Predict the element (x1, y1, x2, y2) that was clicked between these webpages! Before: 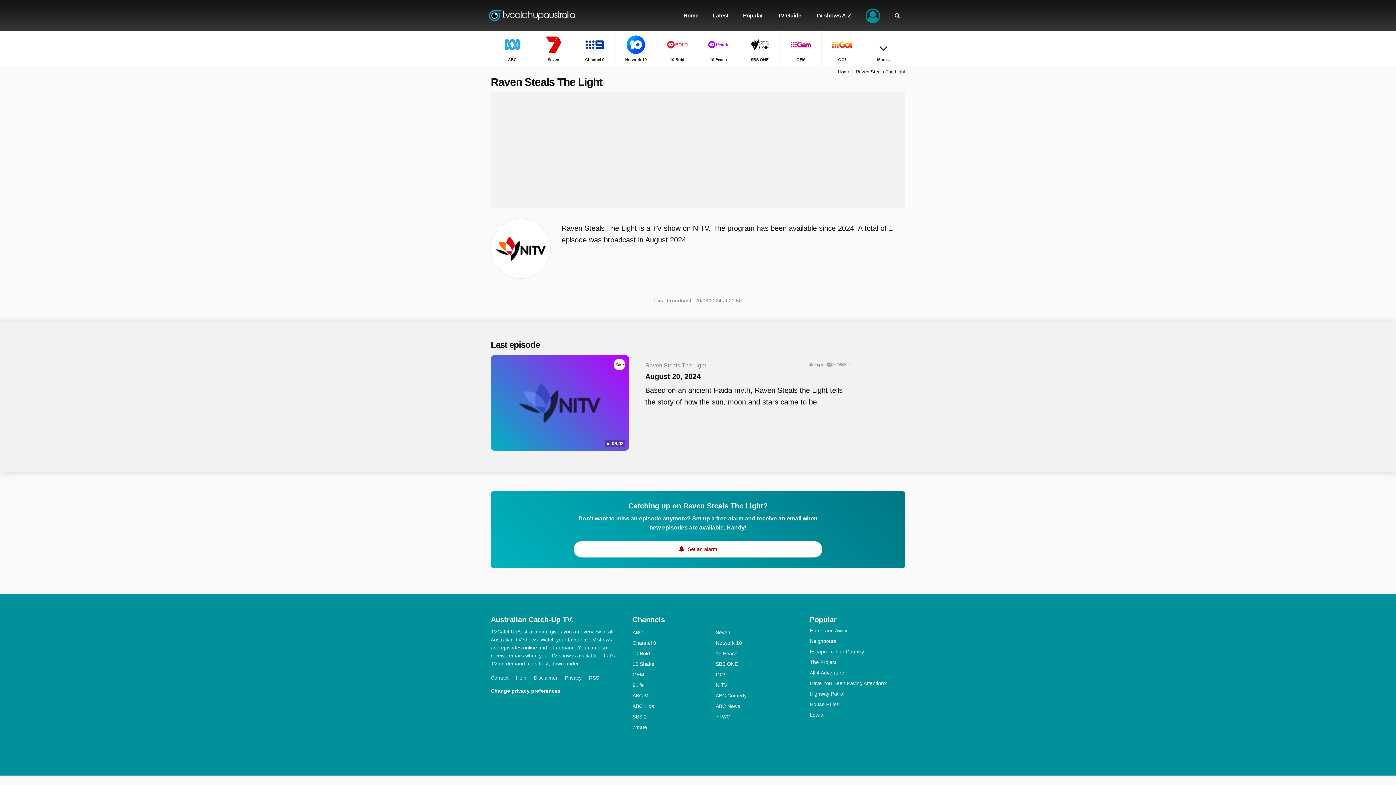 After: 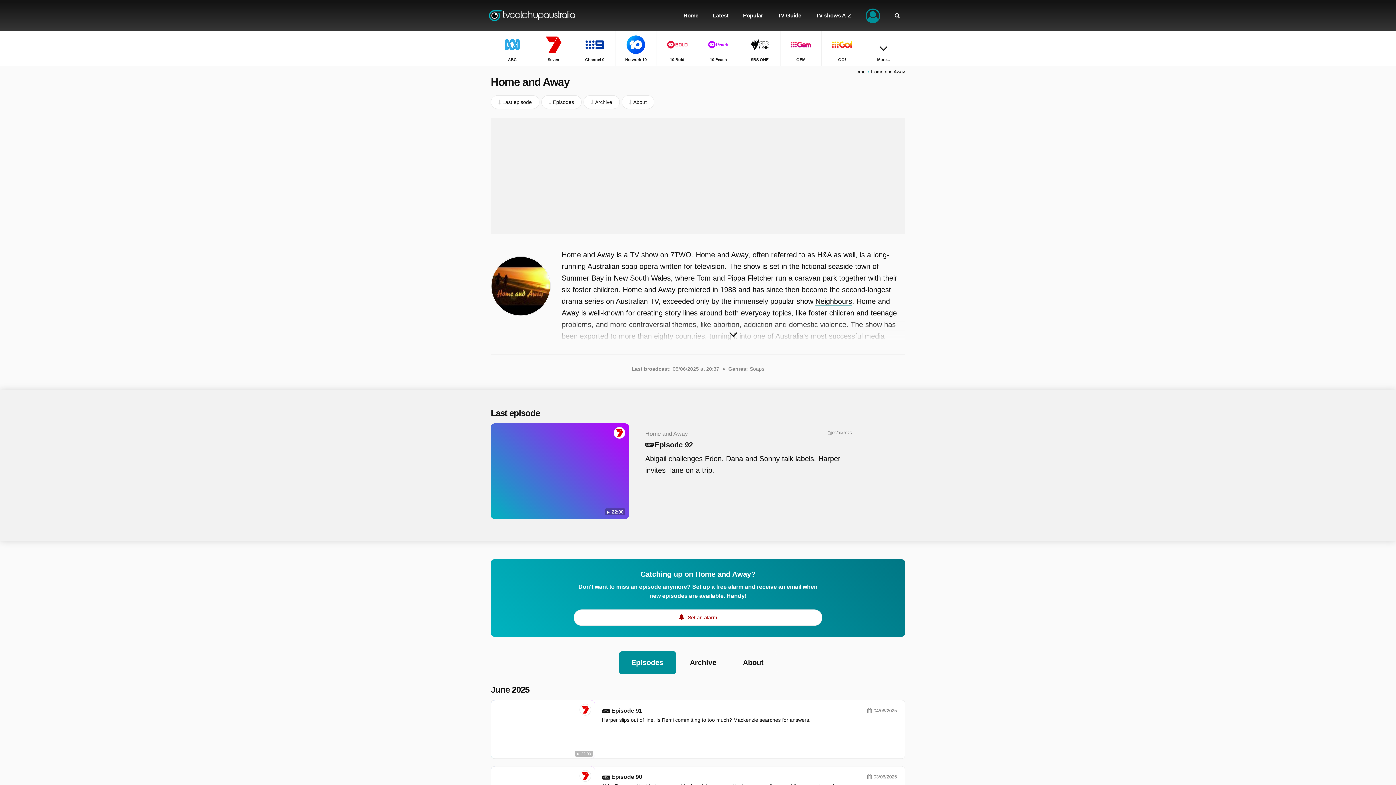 Action: bbox: (810, 627, 905, 633) label: Home and Away